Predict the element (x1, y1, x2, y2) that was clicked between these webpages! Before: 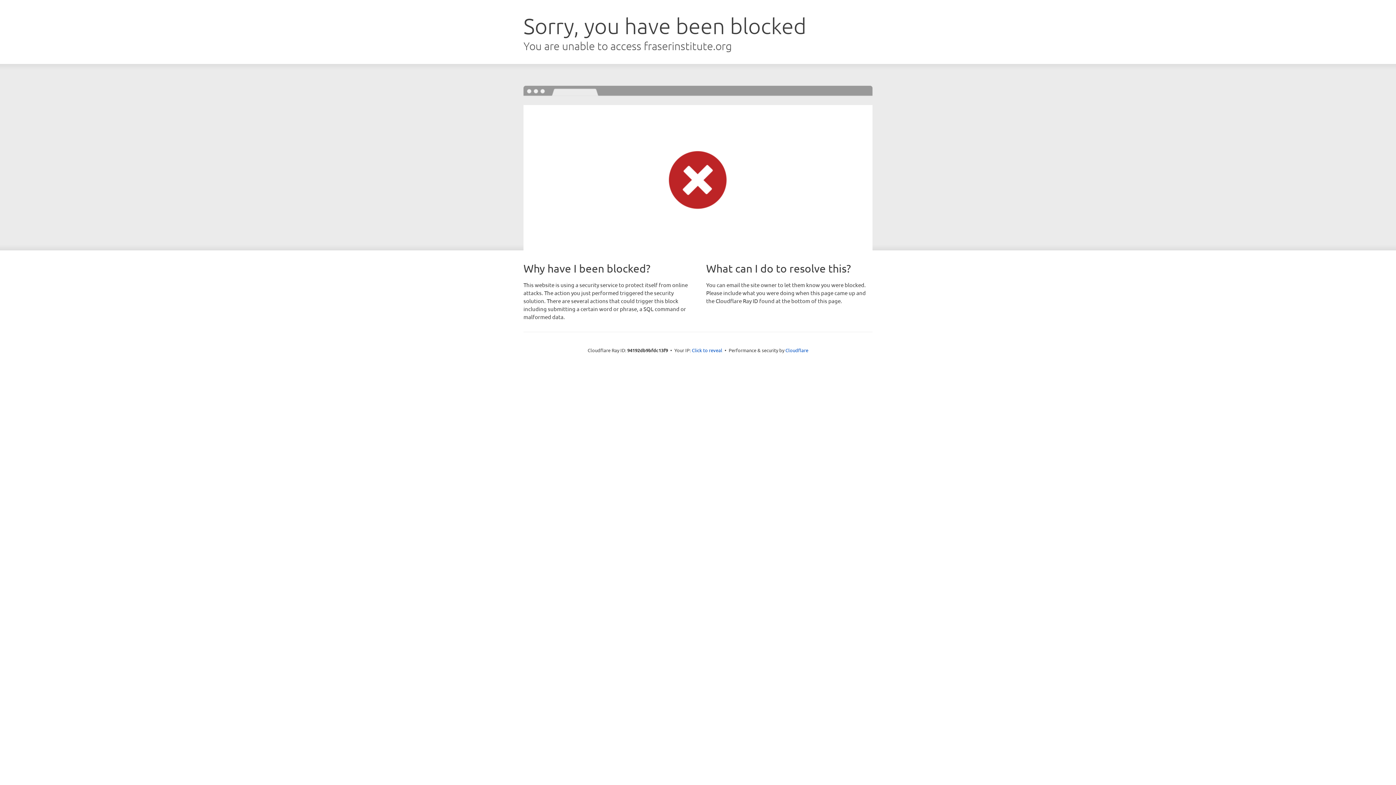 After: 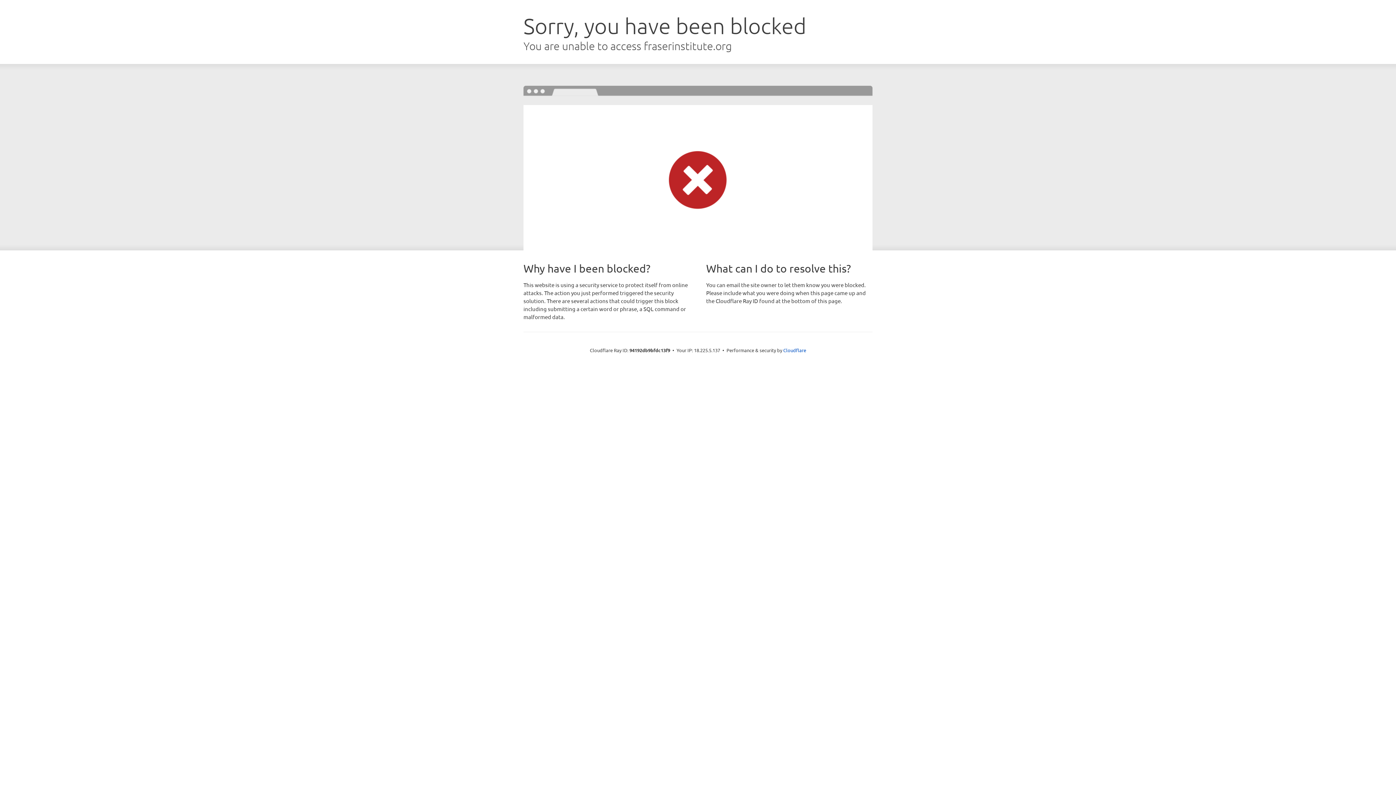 Action: bbox: (692, 346, 722, 353) label: Click to reveal